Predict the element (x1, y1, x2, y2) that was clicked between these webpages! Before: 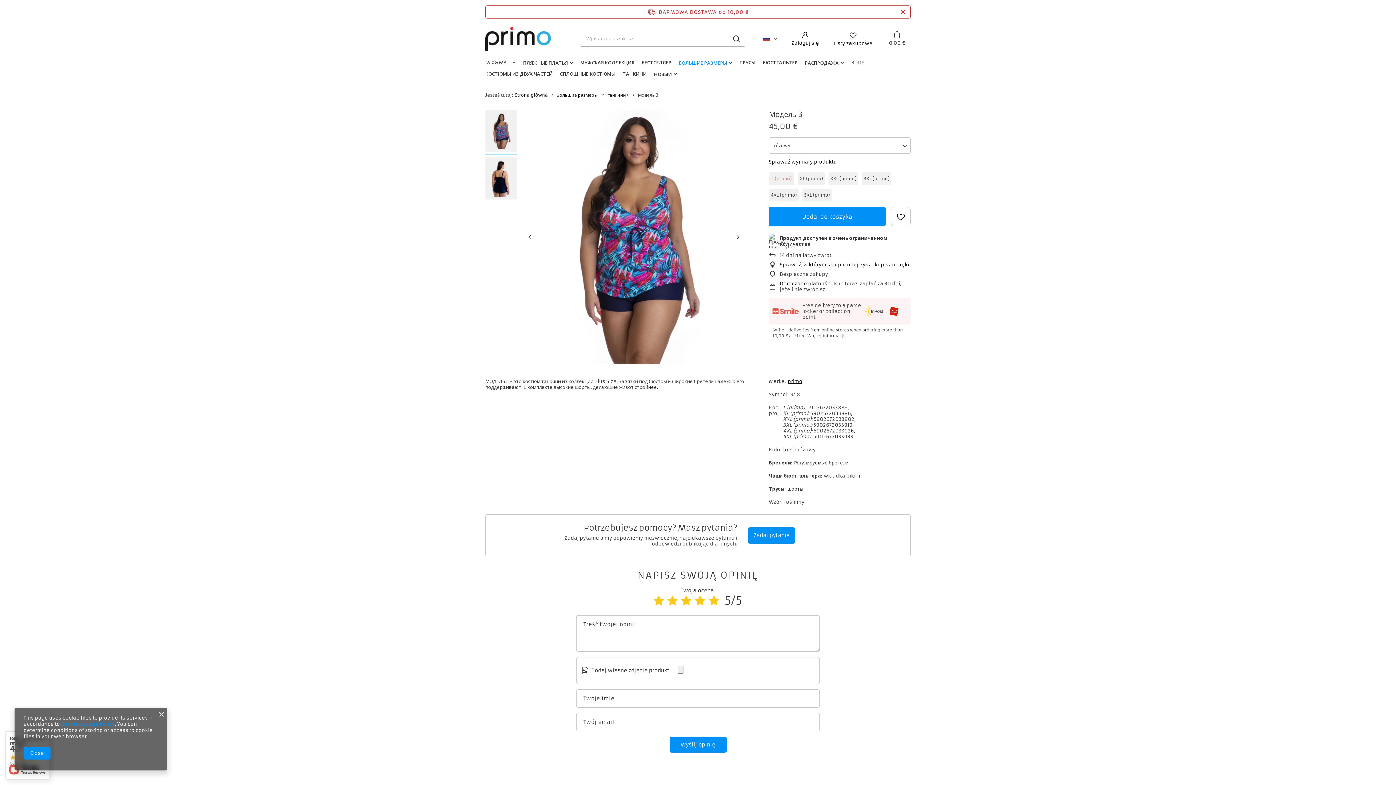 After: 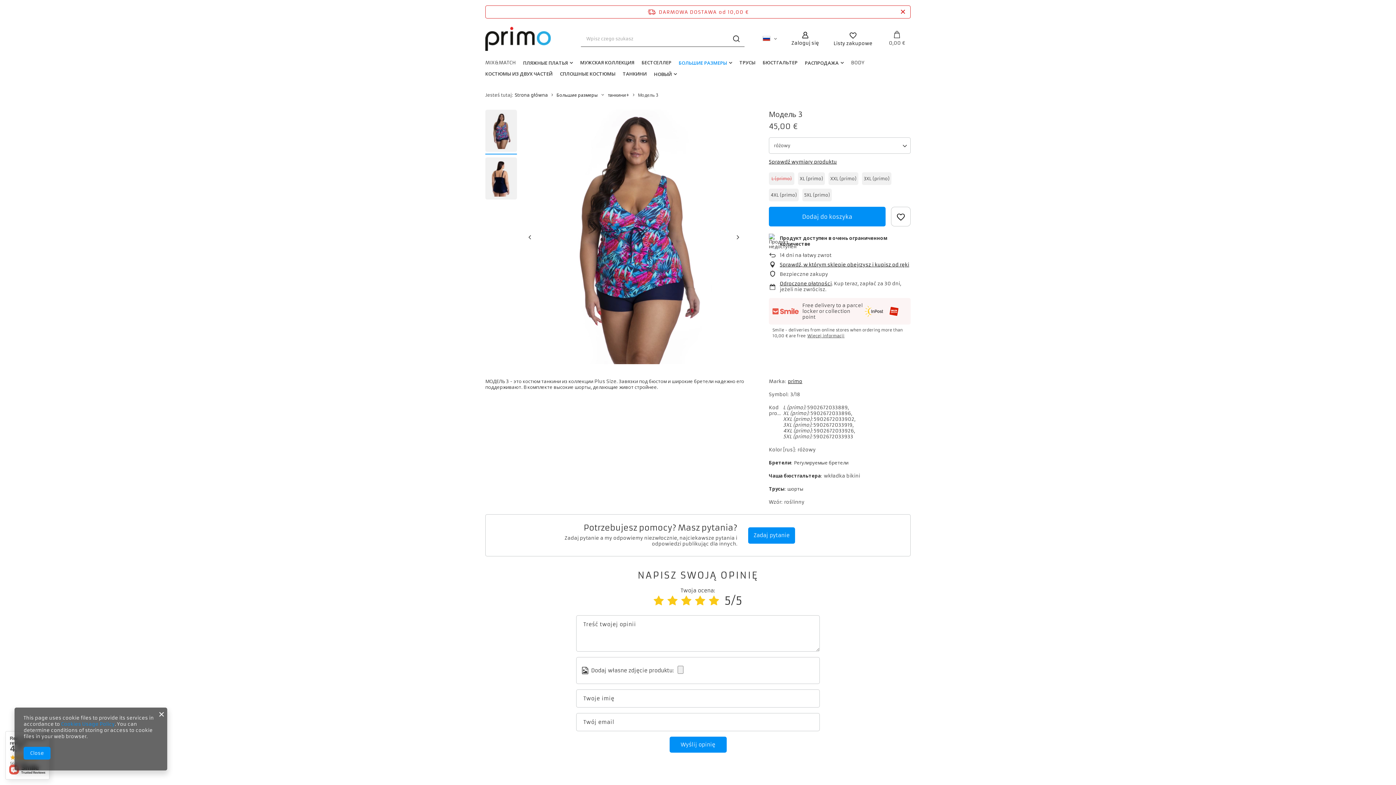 Action: bbox: (709, 594, 719, 608)